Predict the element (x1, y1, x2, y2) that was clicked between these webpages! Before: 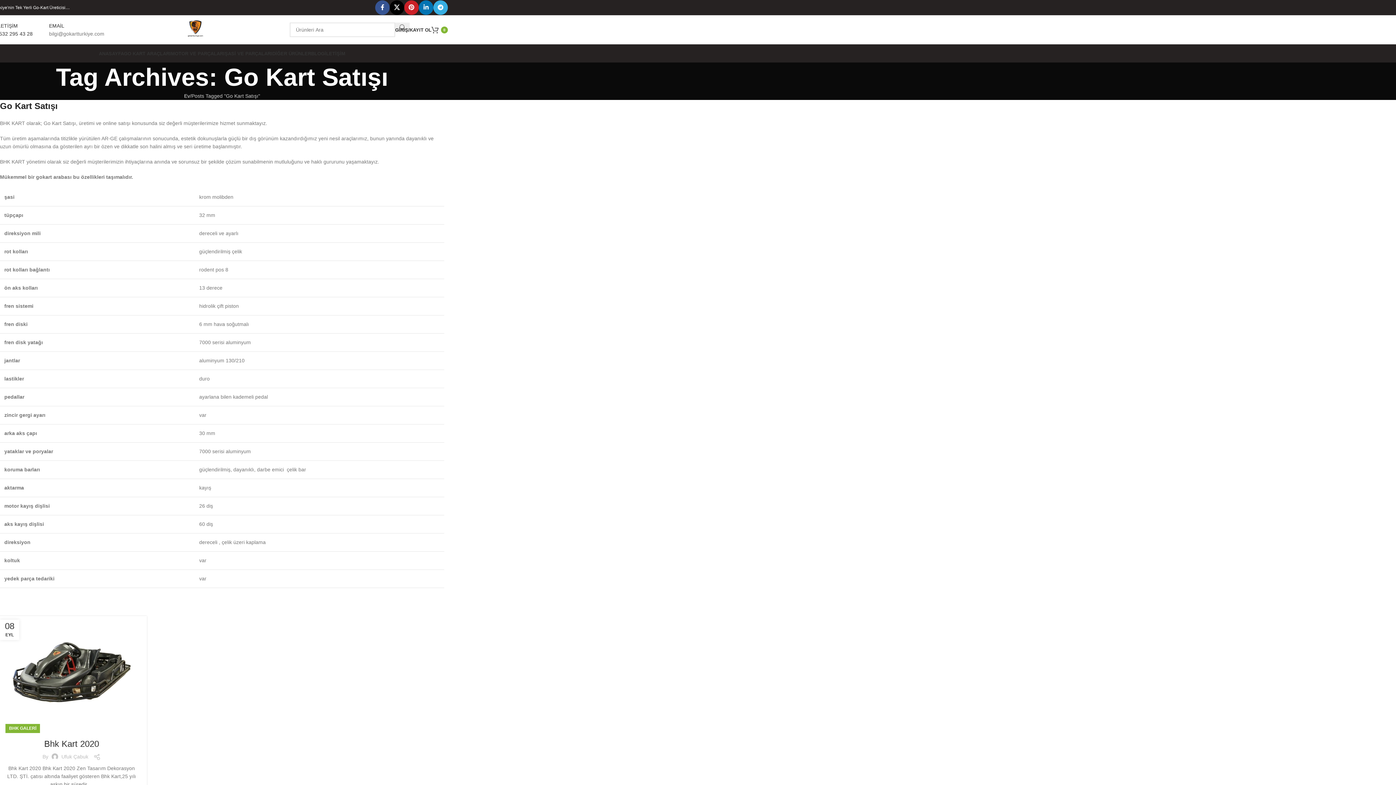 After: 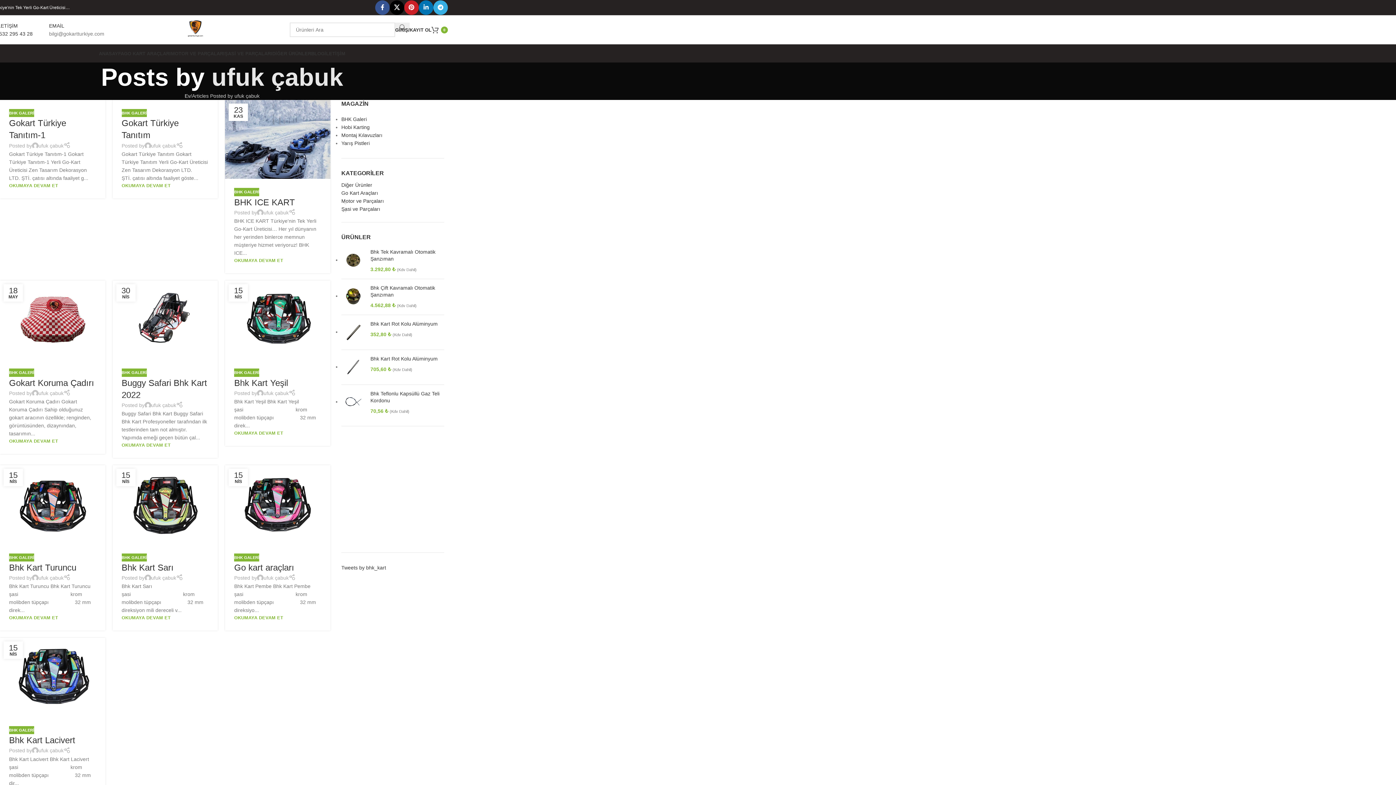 Action: bbox: (61, 754, 88, 760) label: Ufuk Çabuk